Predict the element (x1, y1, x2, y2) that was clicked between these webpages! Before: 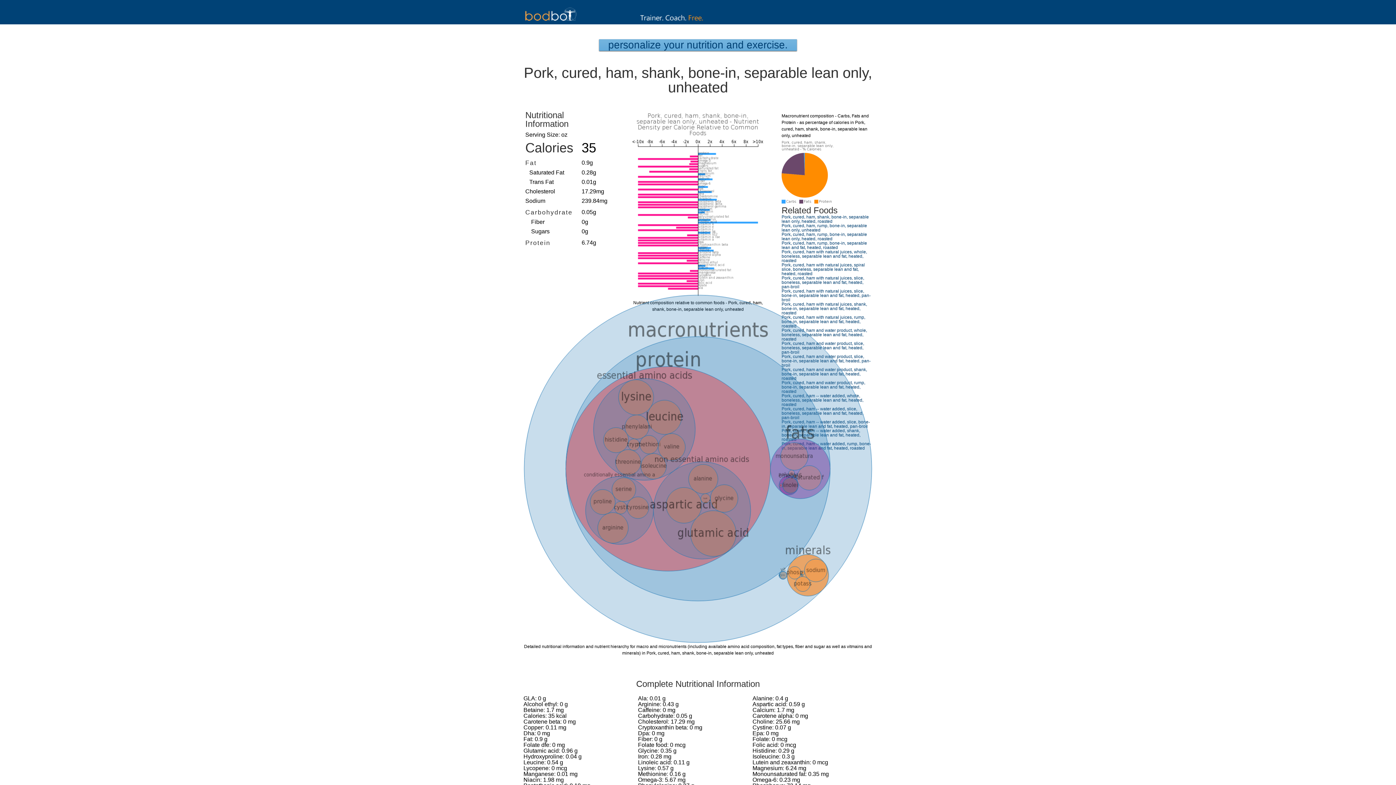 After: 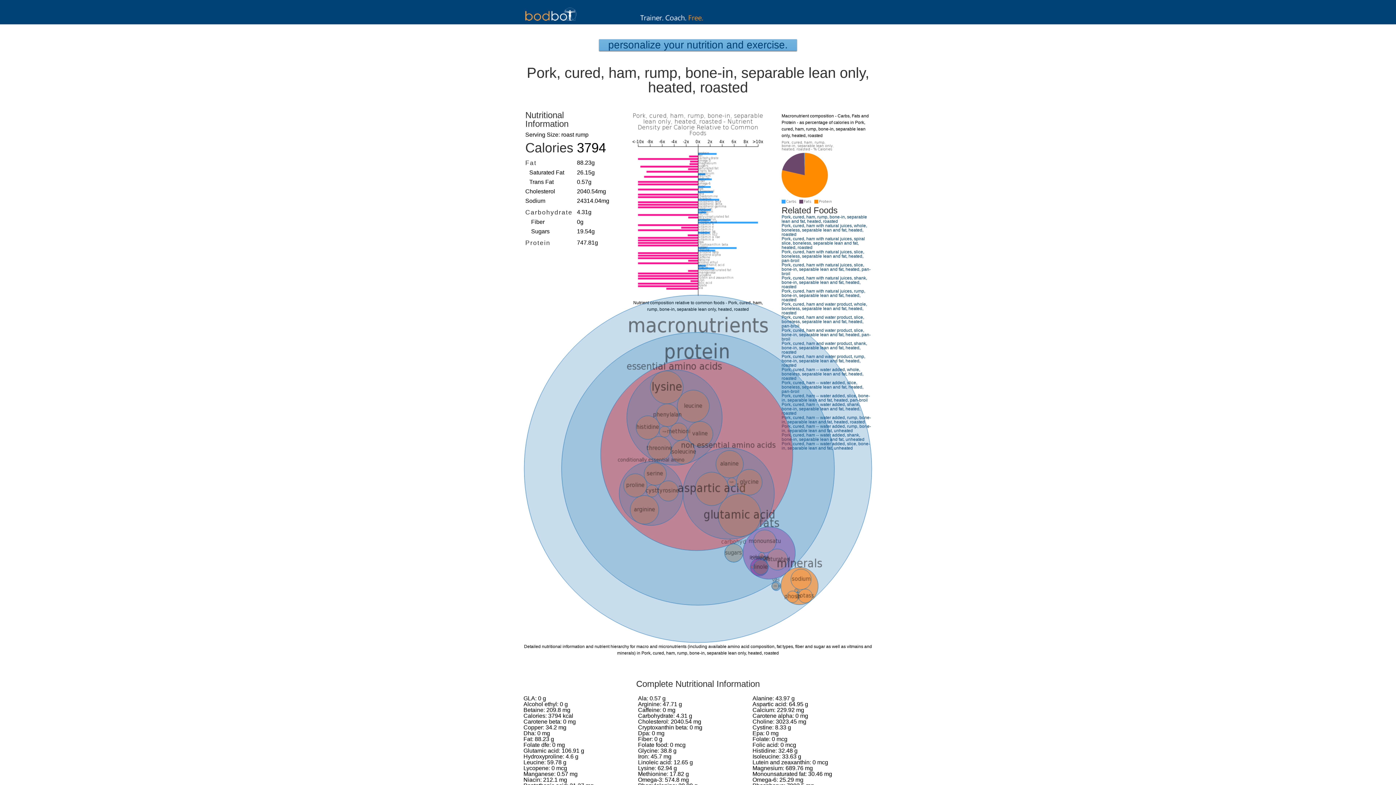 Action: bbox: (781, 232, 867, 241) label: Pork, cured, ham, rump, bone-in, separable lean only, heated, roasted